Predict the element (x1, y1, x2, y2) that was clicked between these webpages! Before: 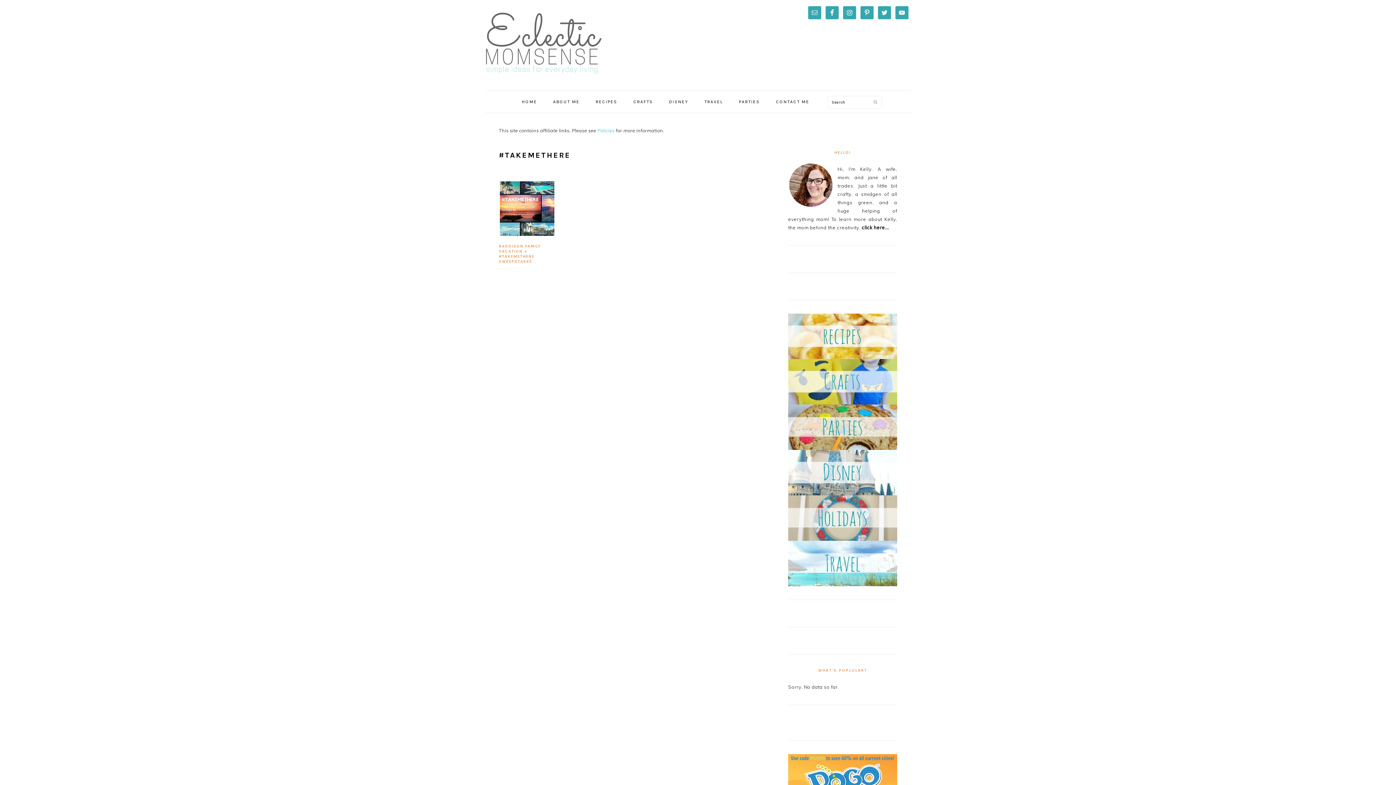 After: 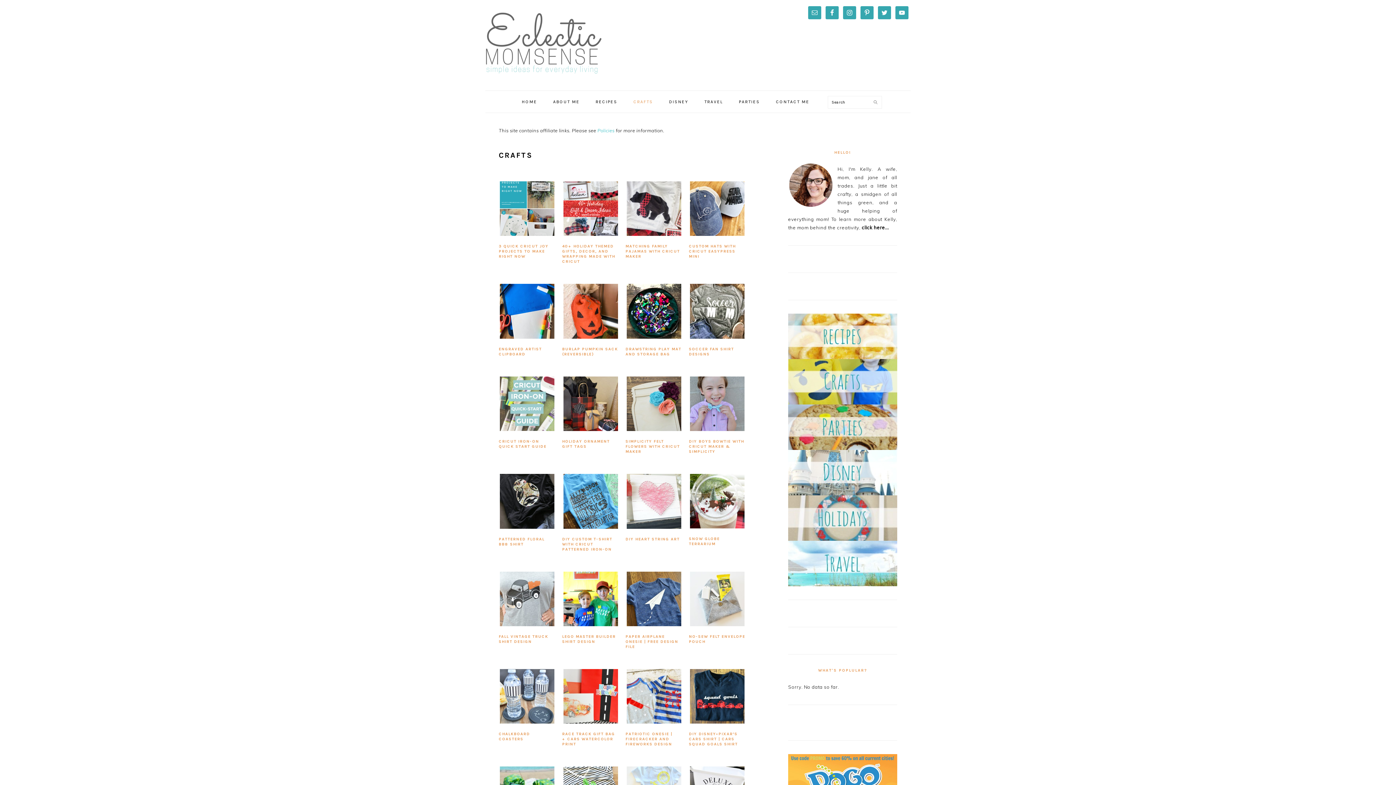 Action: bbox: (788, 359, 897, 404)